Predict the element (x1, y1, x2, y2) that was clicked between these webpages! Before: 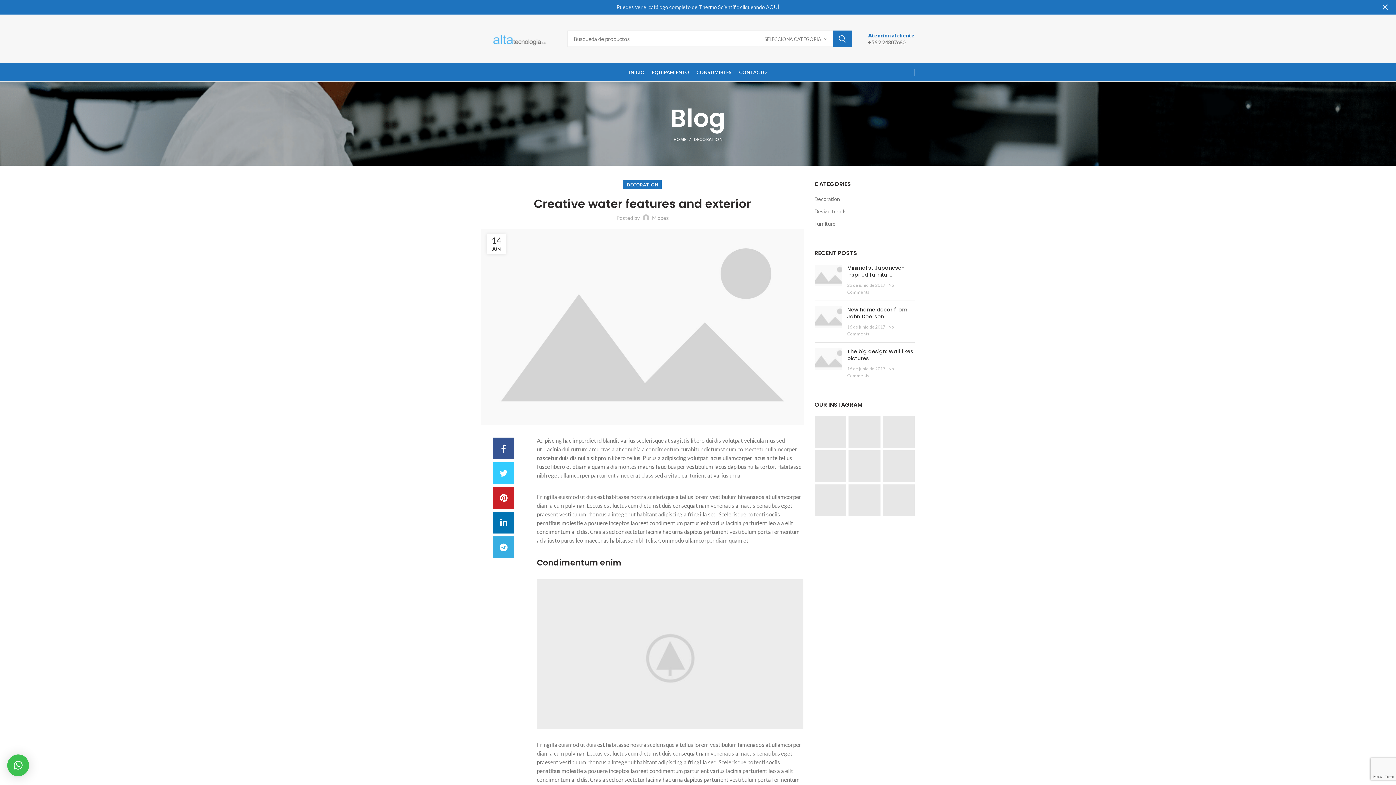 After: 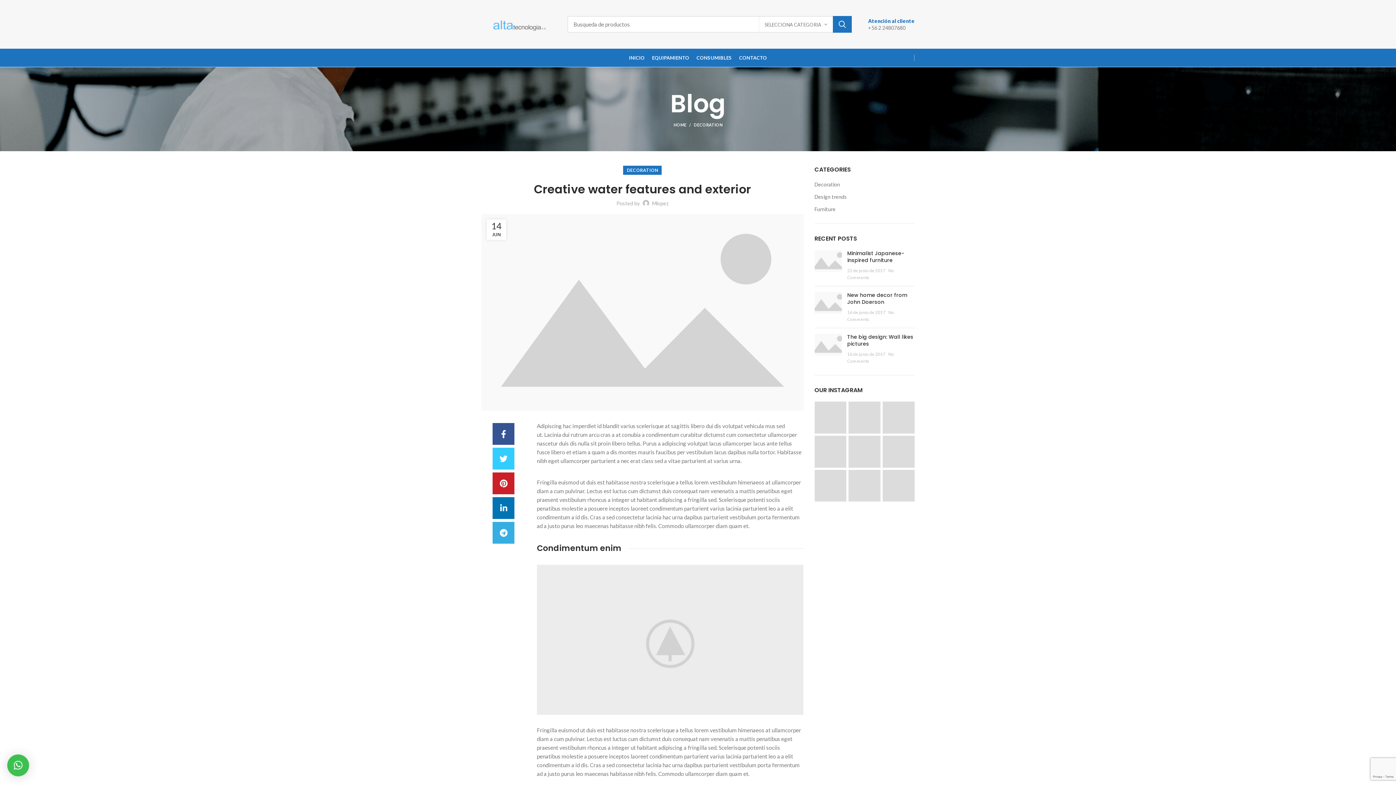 Action: bbox: (1374, 0, 1396, 14)